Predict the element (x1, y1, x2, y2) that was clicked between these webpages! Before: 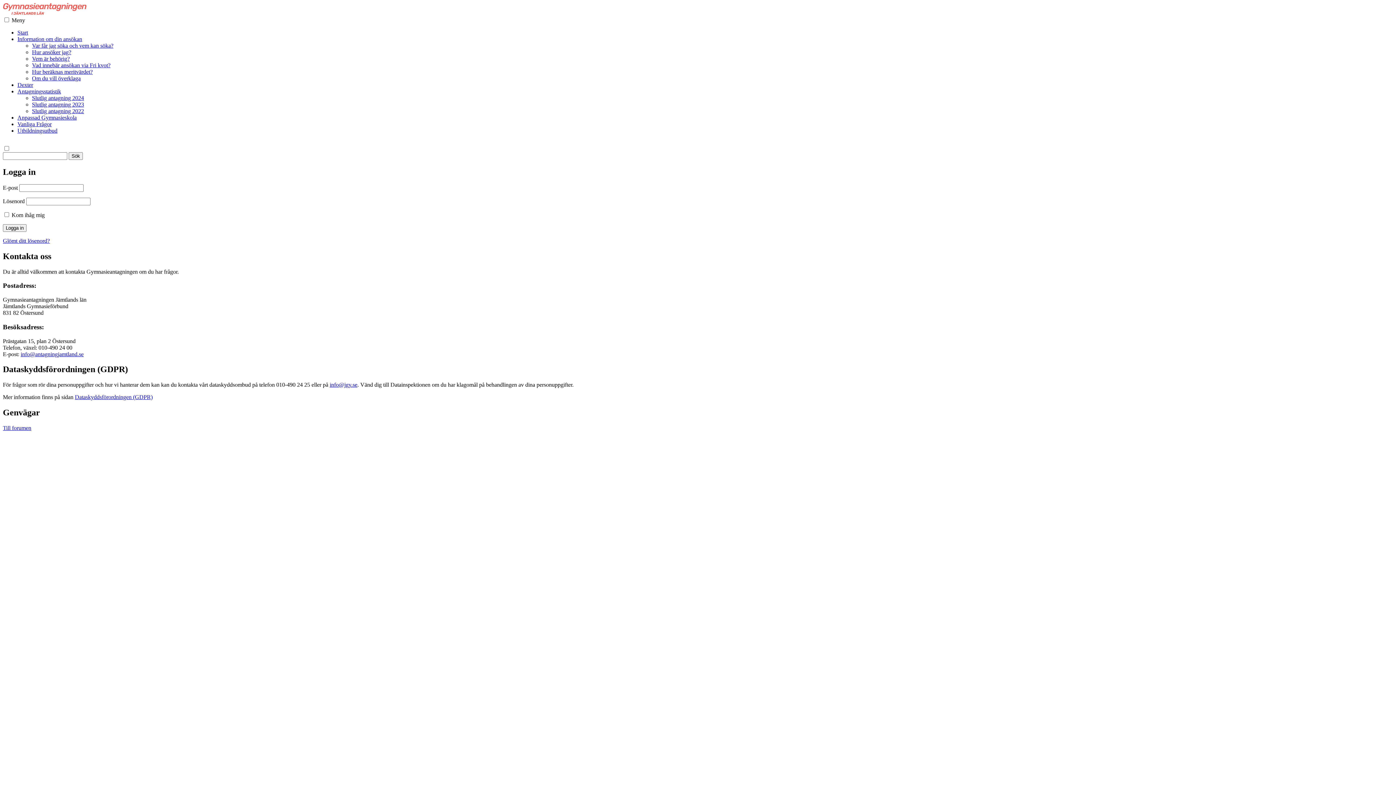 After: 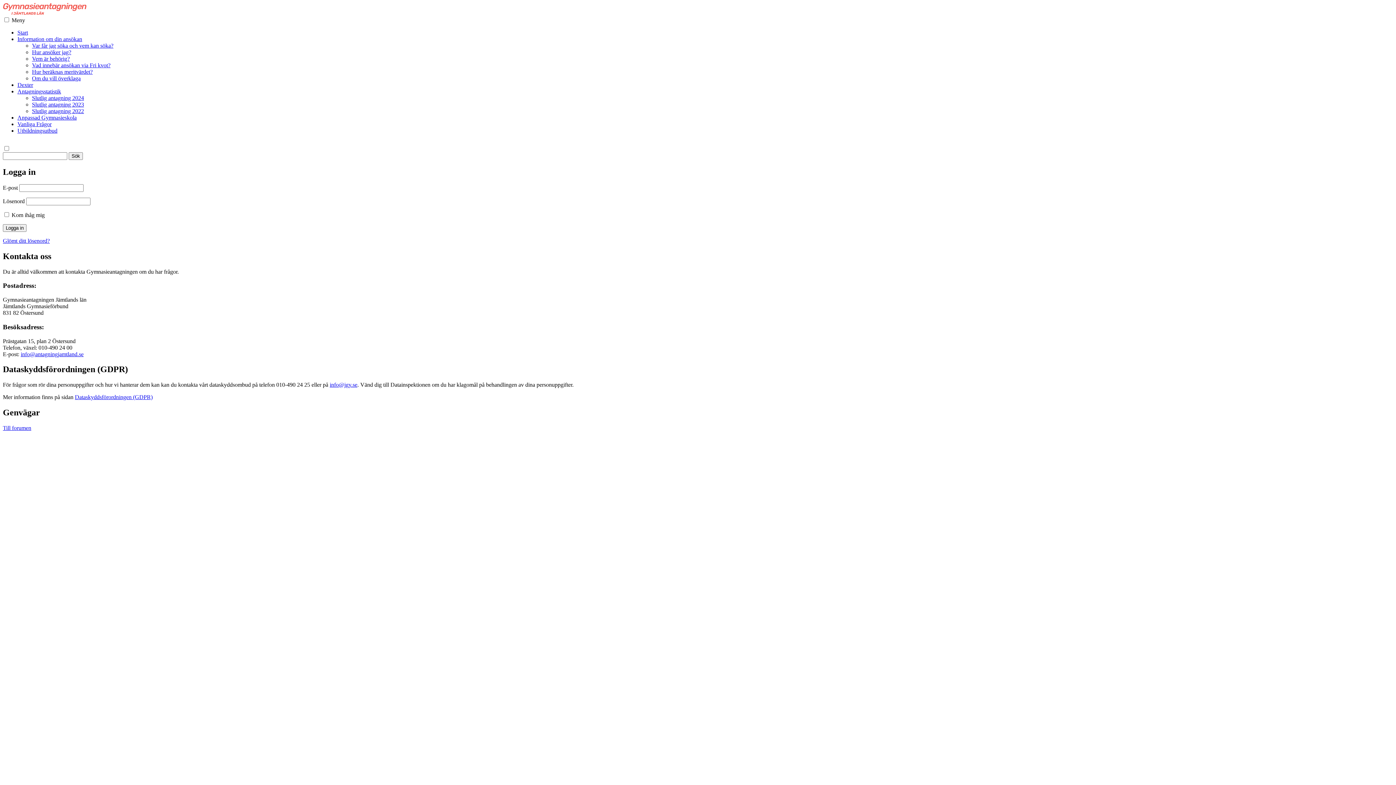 Action: label: info@antagningjamtland.se bbox: (20, 351, 83, 357)